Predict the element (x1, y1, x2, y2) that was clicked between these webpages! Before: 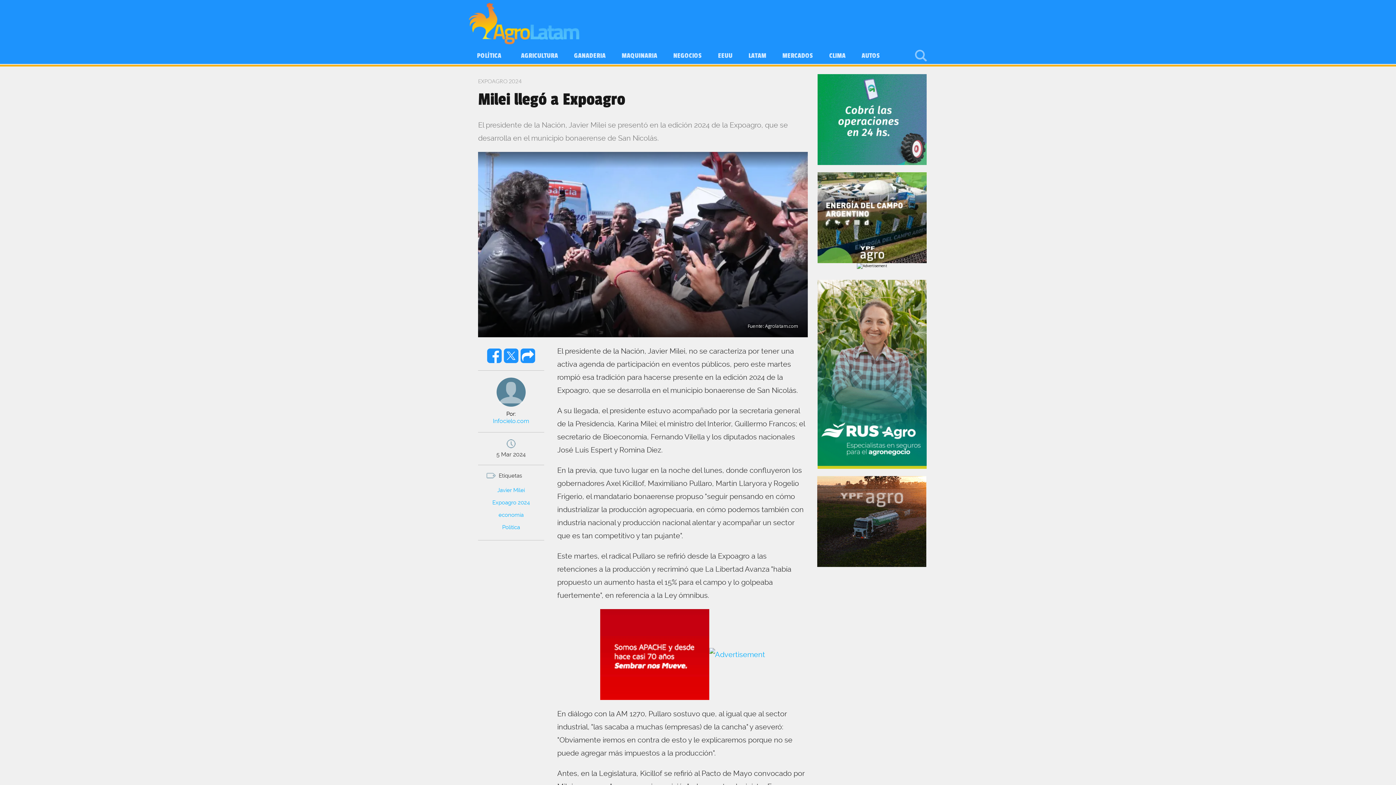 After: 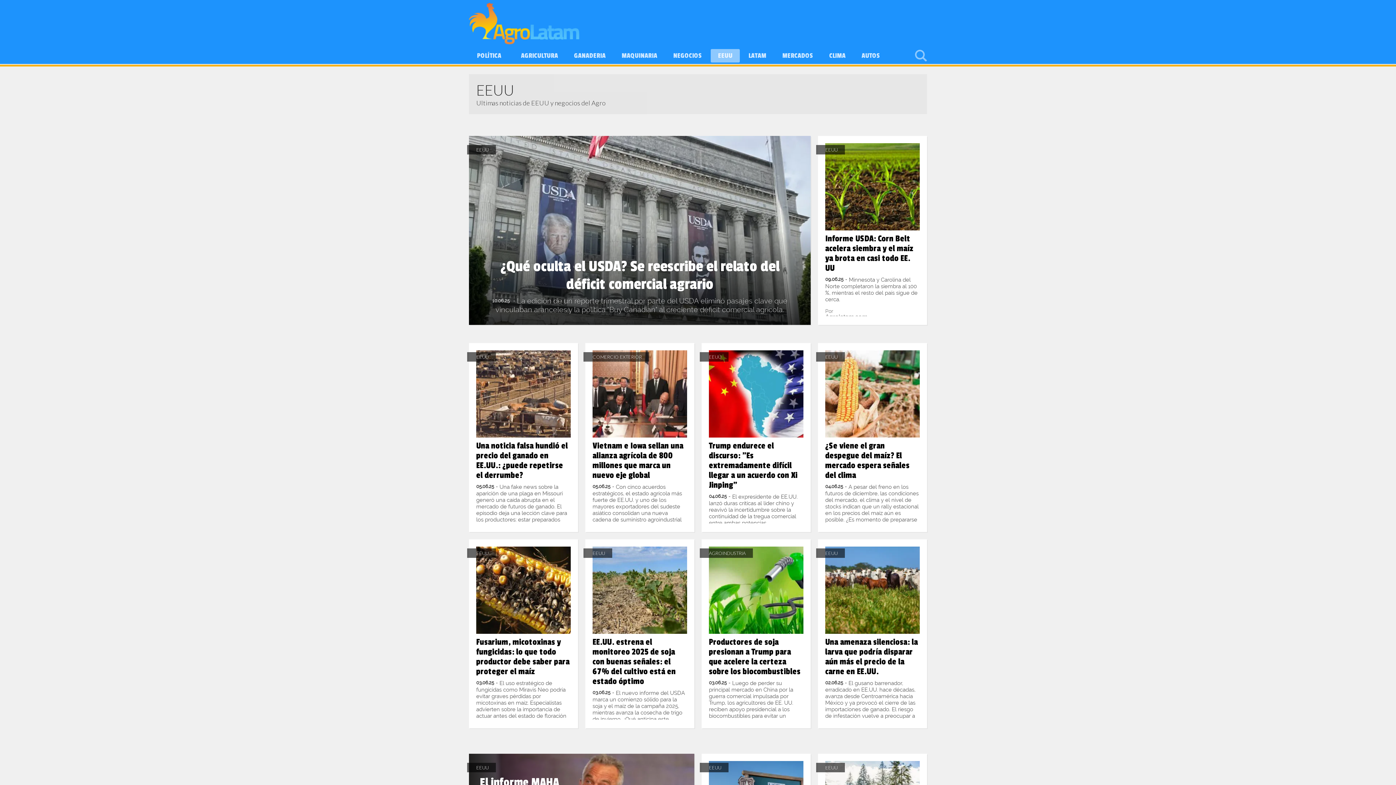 Action: label: EEUU bbox: (710, 49, 740, 62)